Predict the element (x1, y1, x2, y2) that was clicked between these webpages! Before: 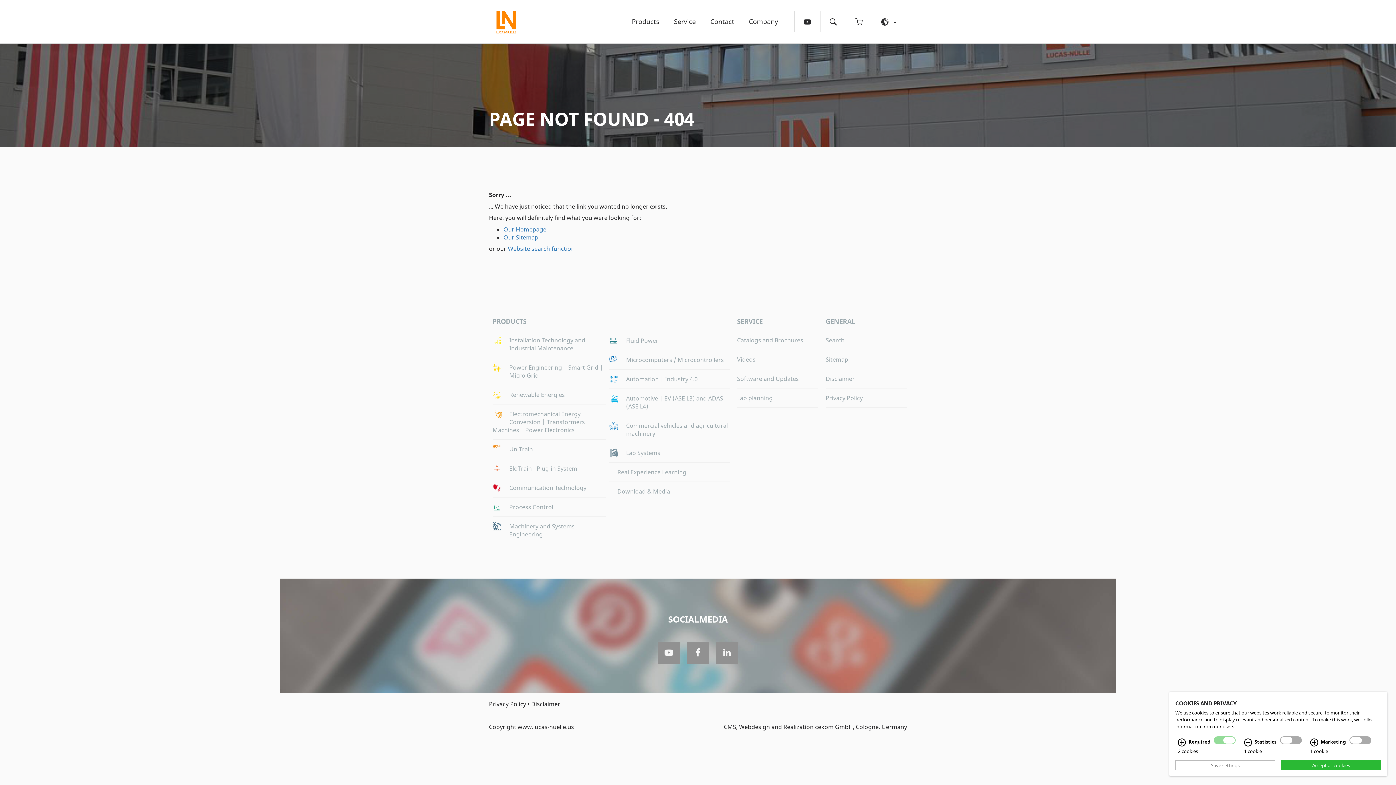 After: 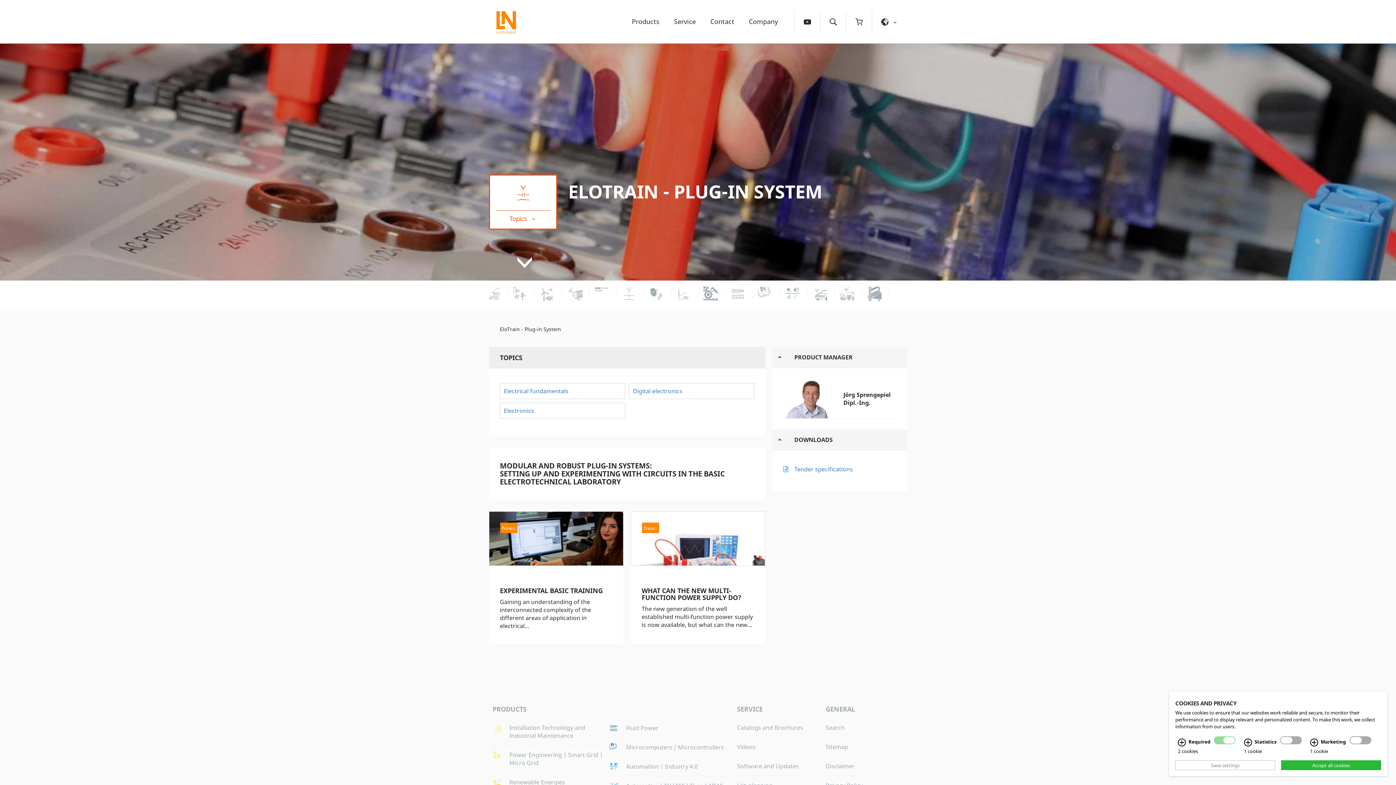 Action: label:  
EloTrain - Plug-in System bbox: (509, 464, 577, 472)